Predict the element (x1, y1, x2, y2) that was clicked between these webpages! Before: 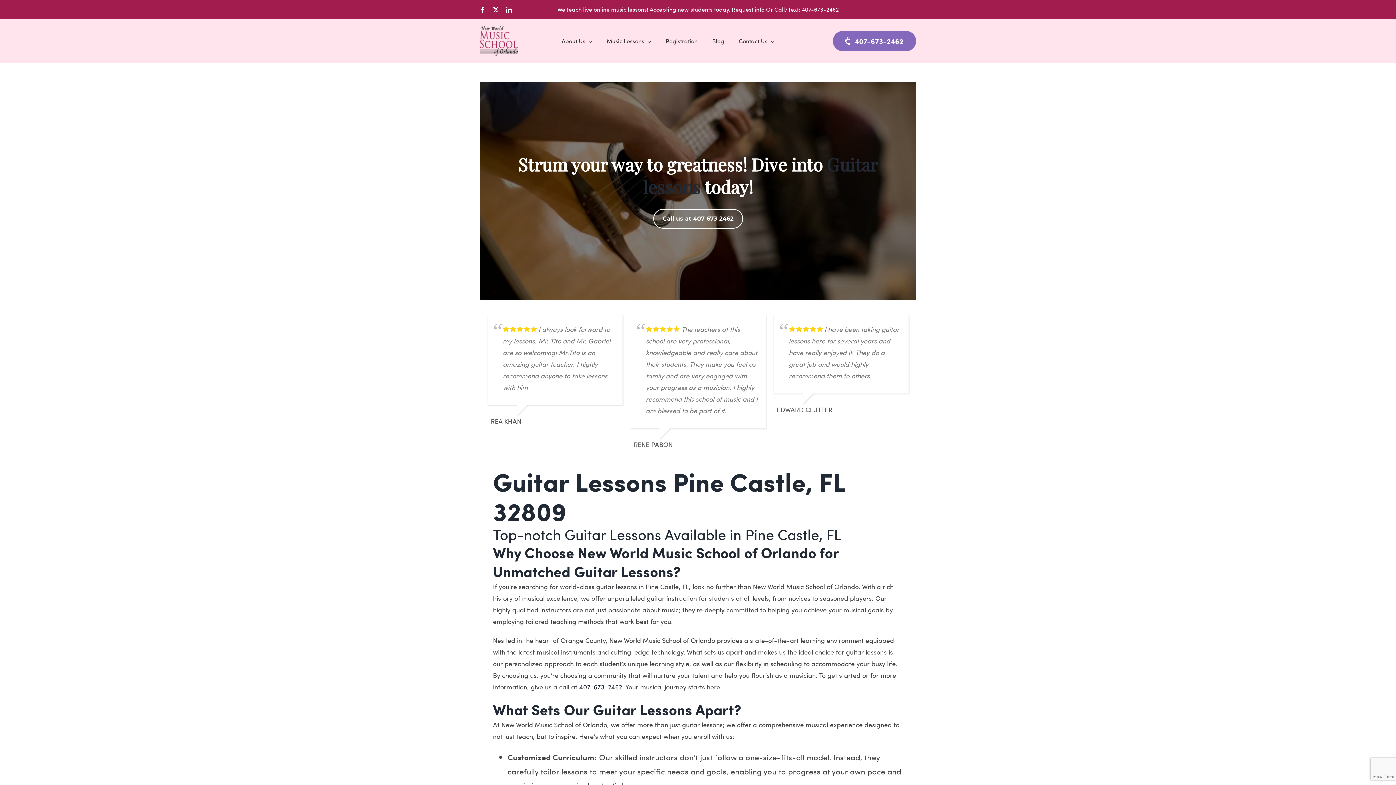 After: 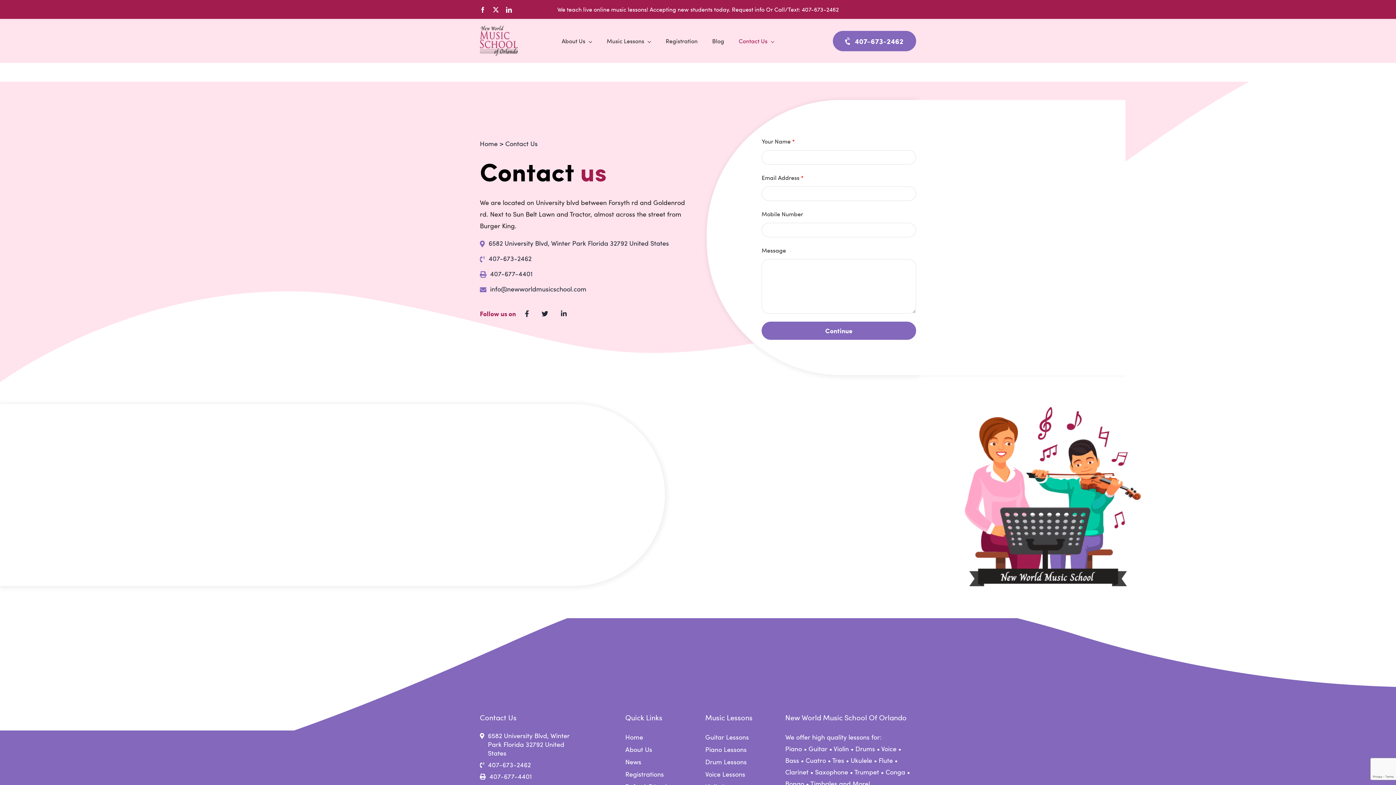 Action: bbox: (738, 25, 774, 56) label: Contact Us